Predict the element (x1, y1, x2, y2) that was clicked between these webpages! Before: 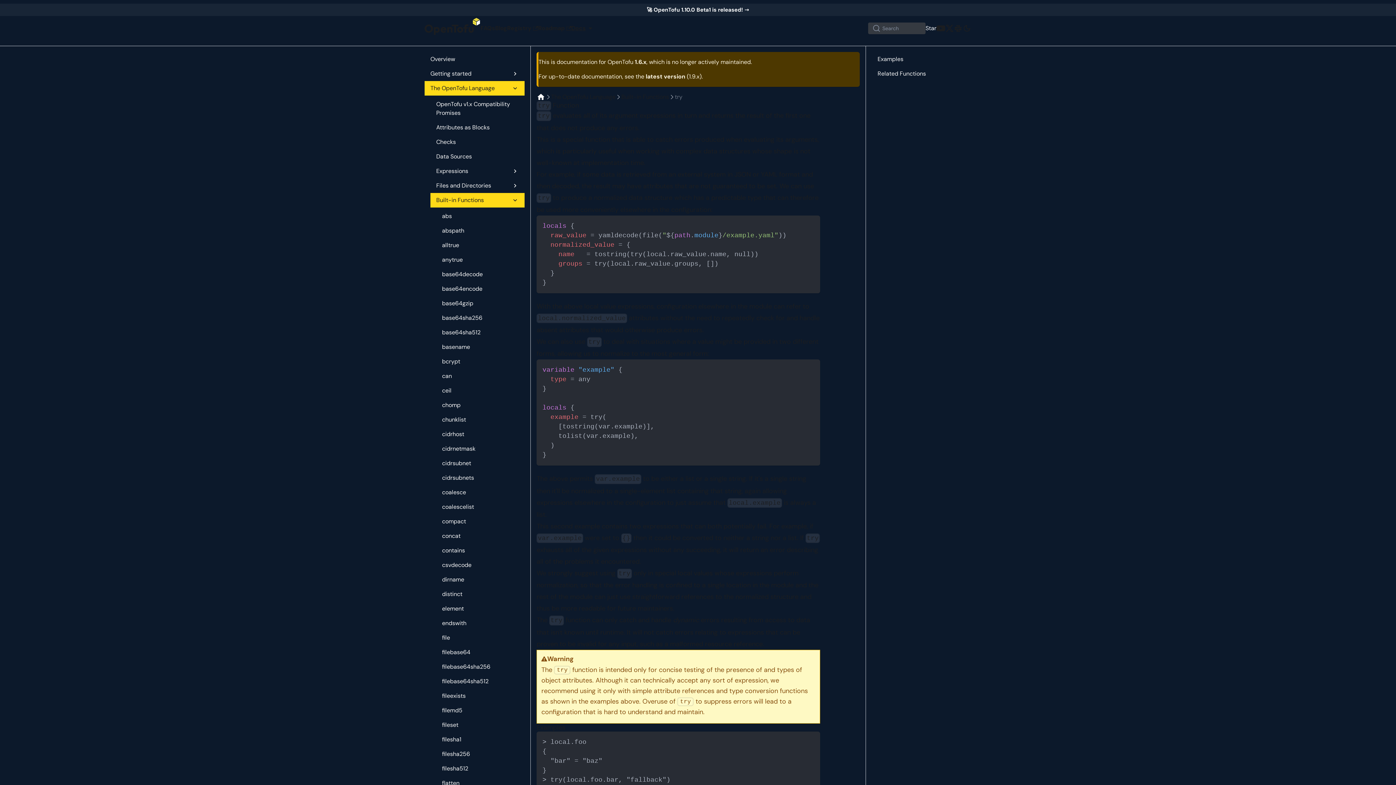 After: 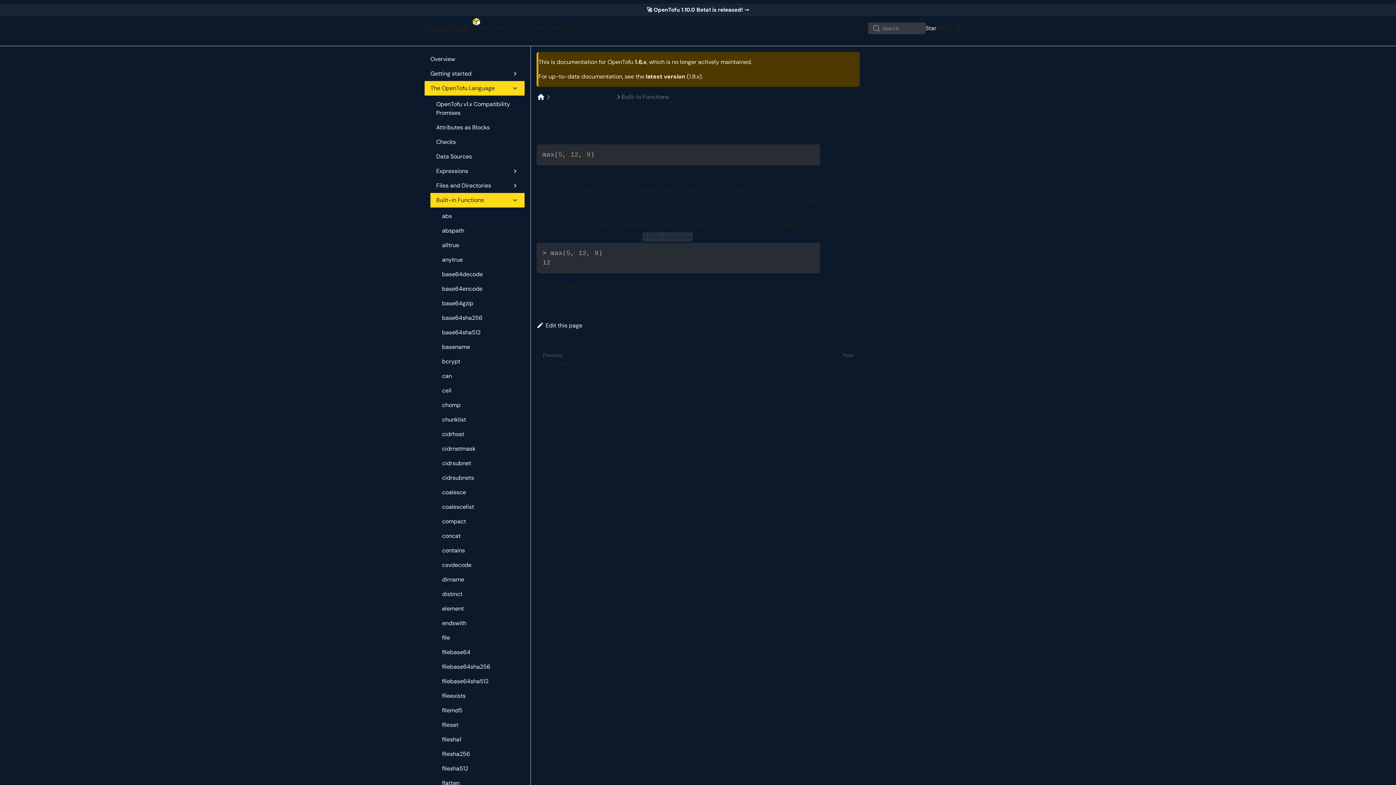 Action: label: Built-in Functions bbox: (621, 92, 669, 101)